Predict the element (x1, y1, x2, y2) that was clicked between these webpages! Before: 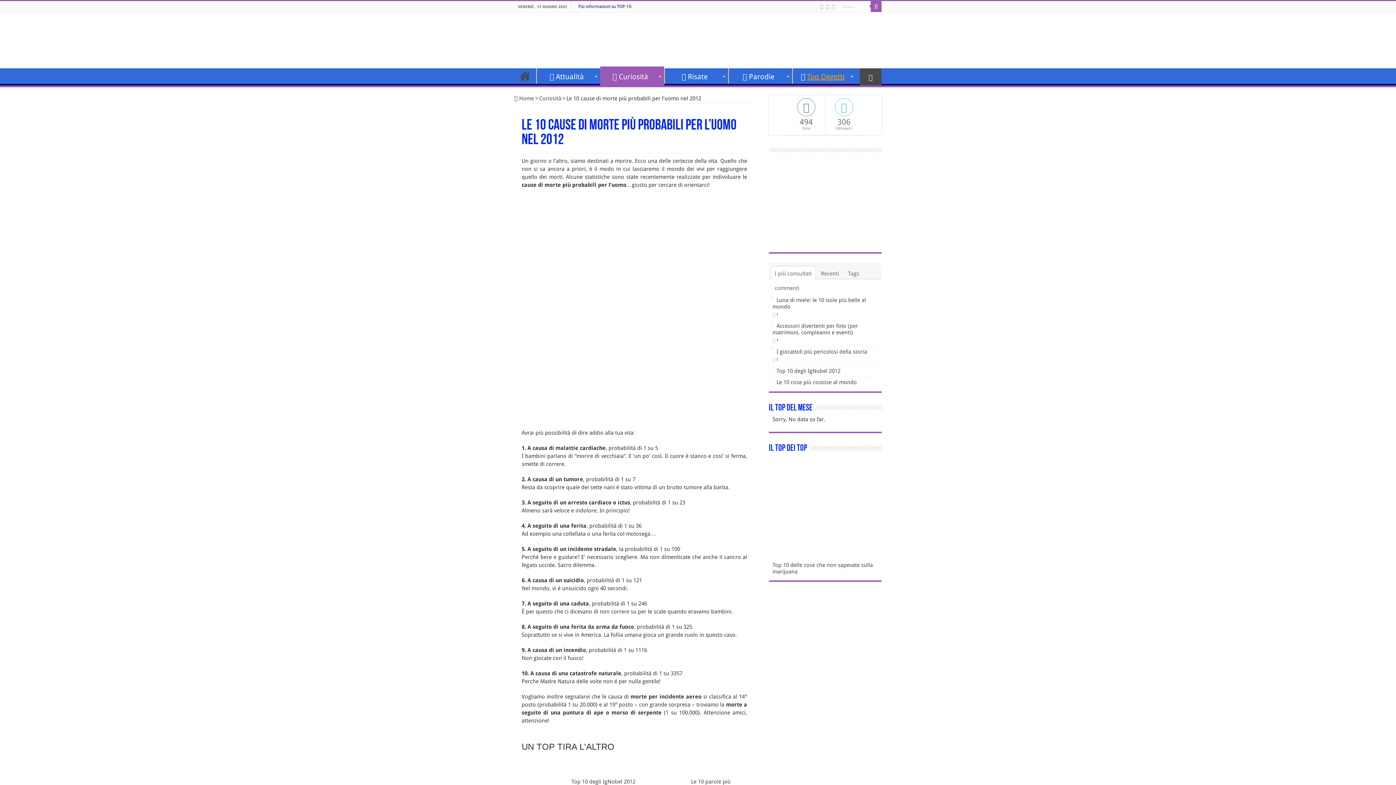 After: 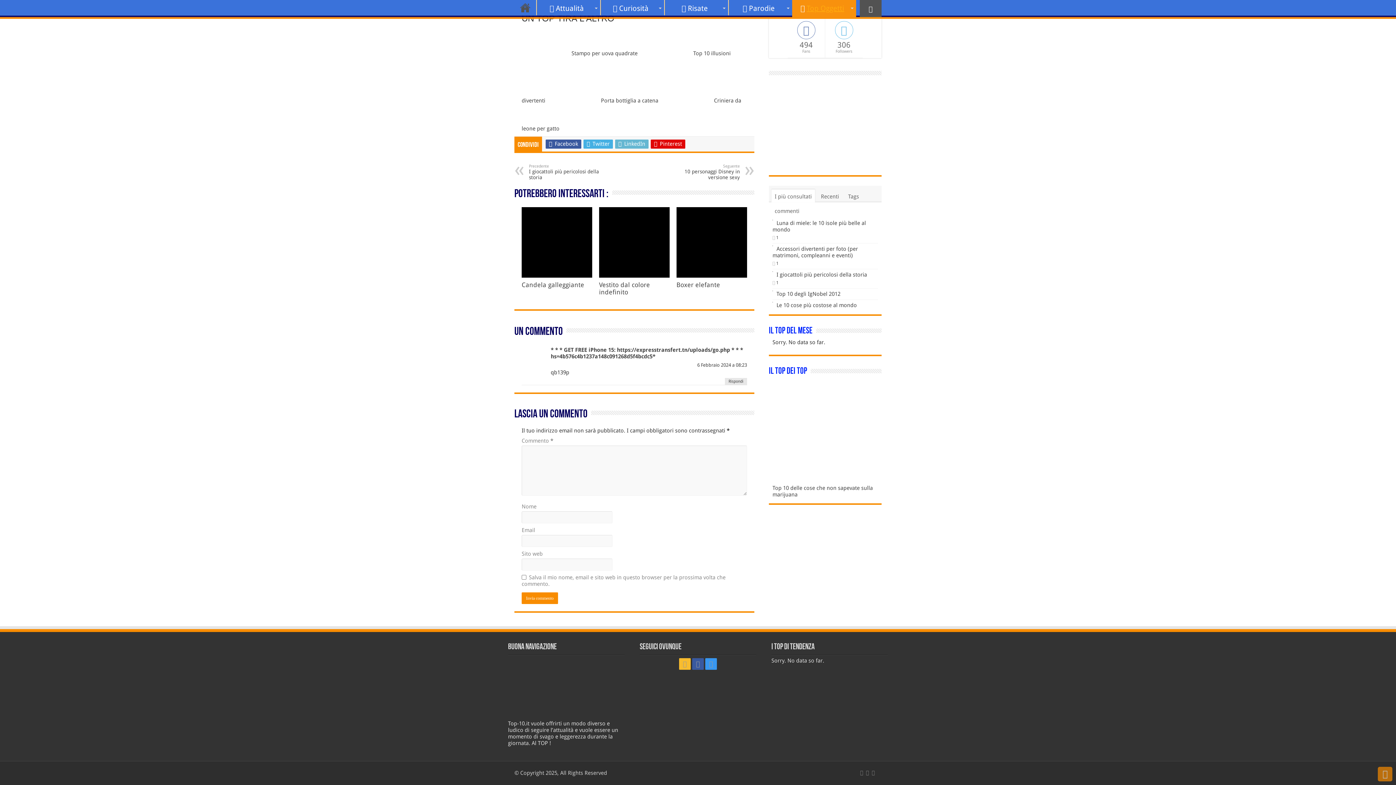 Action: label: 1 bbox: (776, 338, 778, 343)